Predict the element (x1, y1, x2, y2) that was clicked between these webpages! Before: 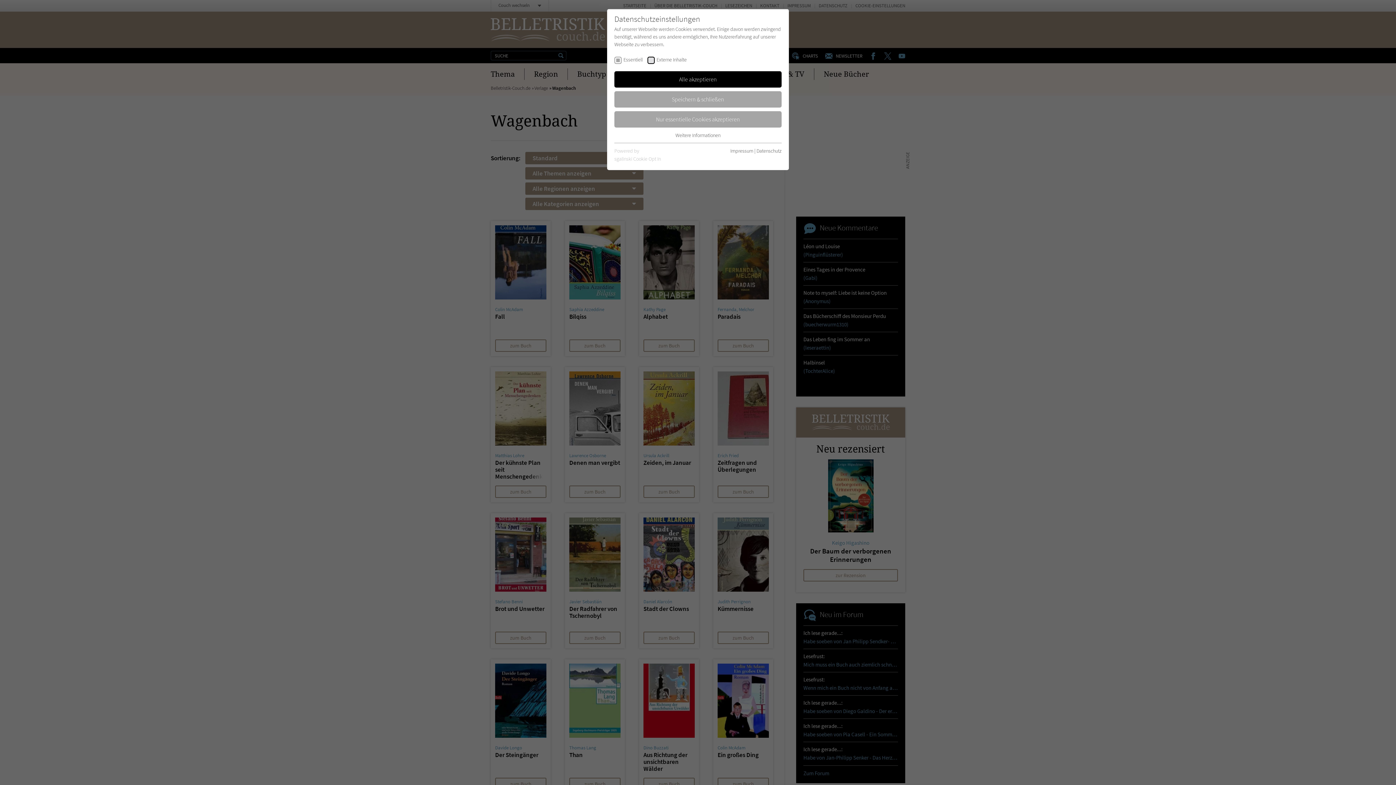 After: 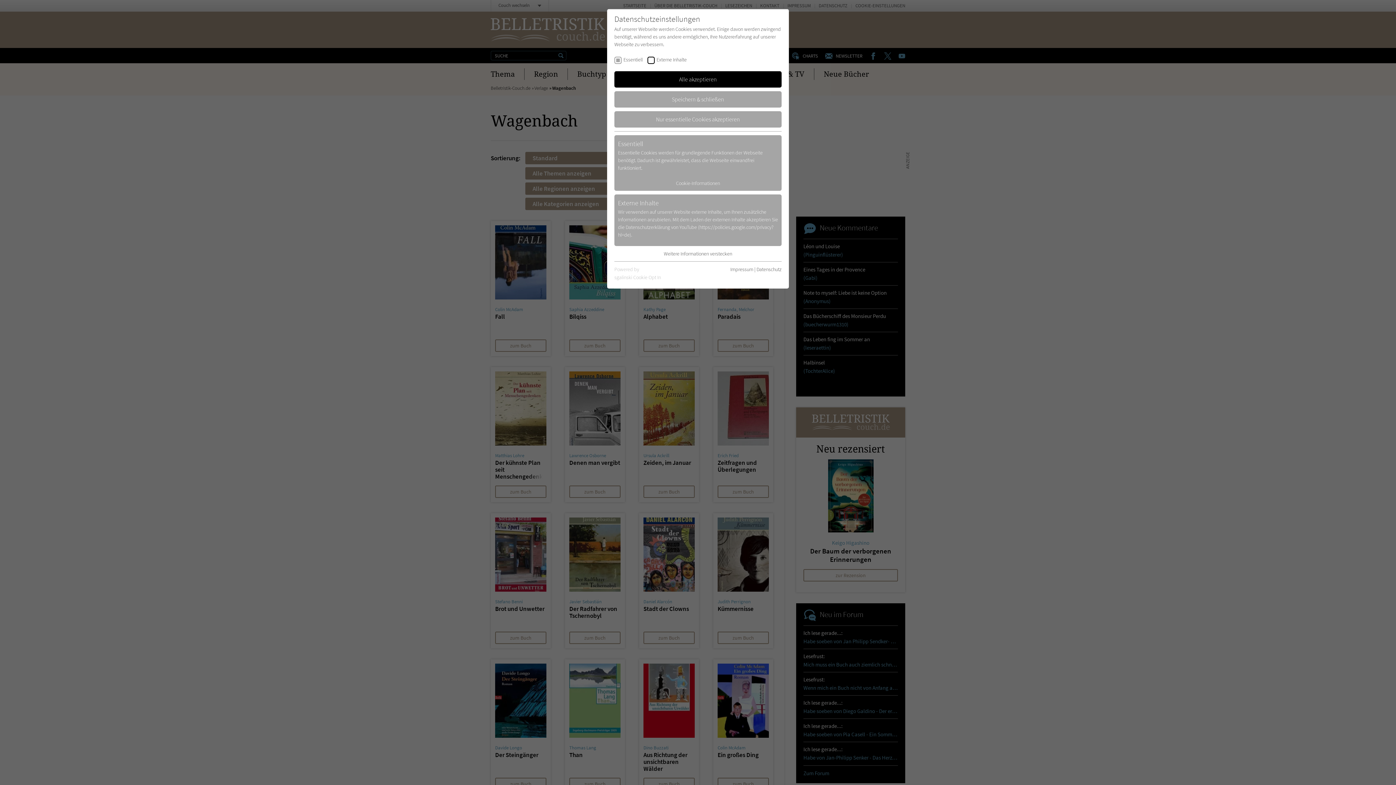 Action: label: Weitere Informationen bbox: (675, 131, 720, 138)